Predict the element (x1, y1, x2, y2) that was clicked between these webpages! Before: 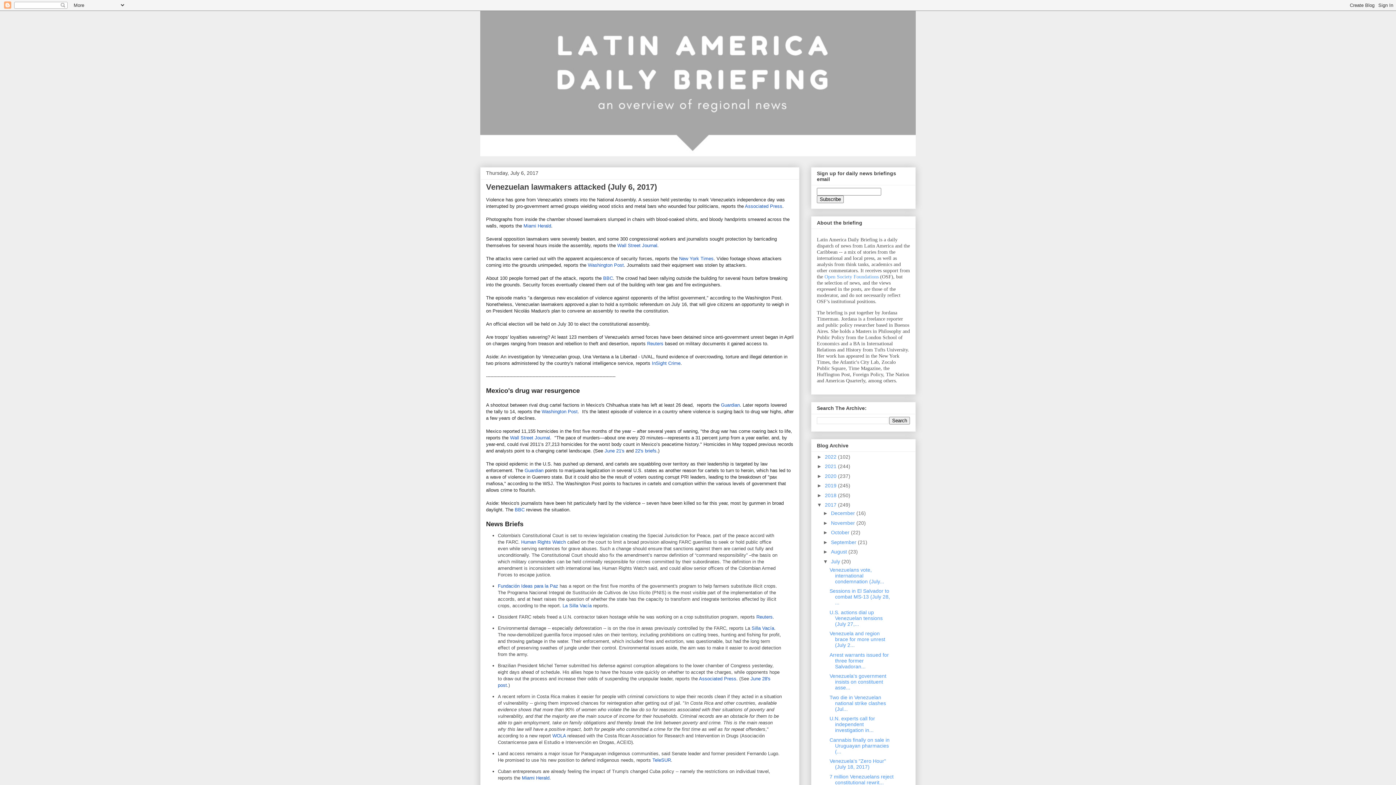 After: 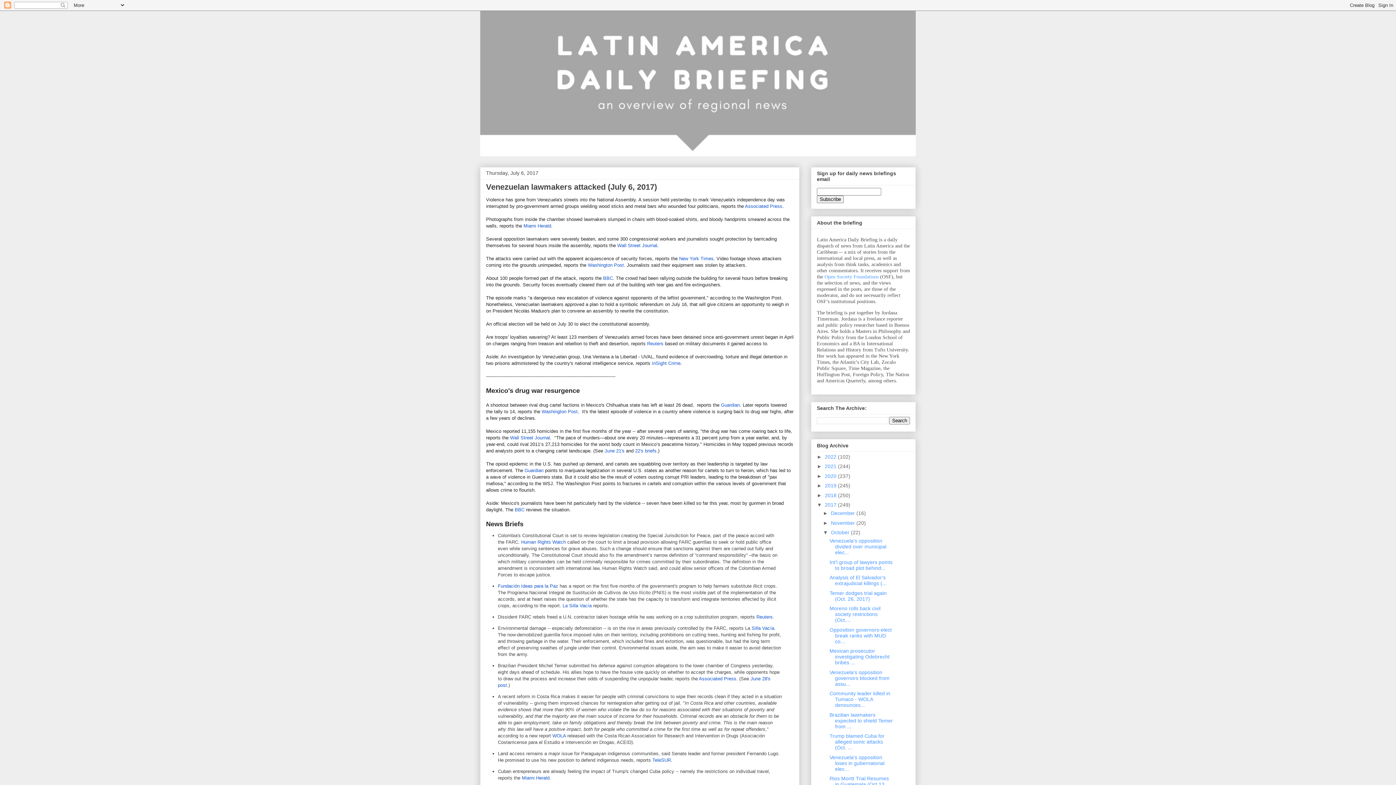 Action: bbox: (823, 529, 831, 535) label: ►  